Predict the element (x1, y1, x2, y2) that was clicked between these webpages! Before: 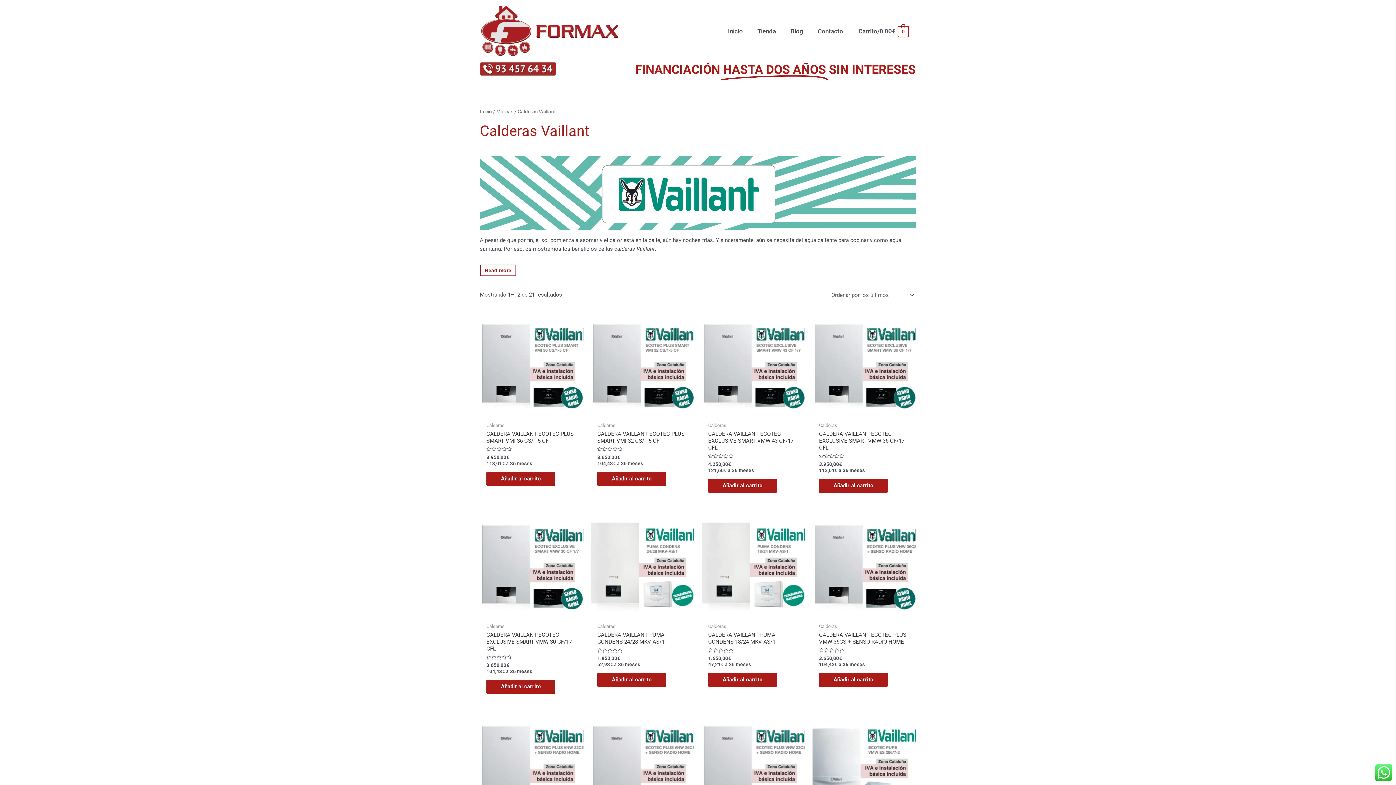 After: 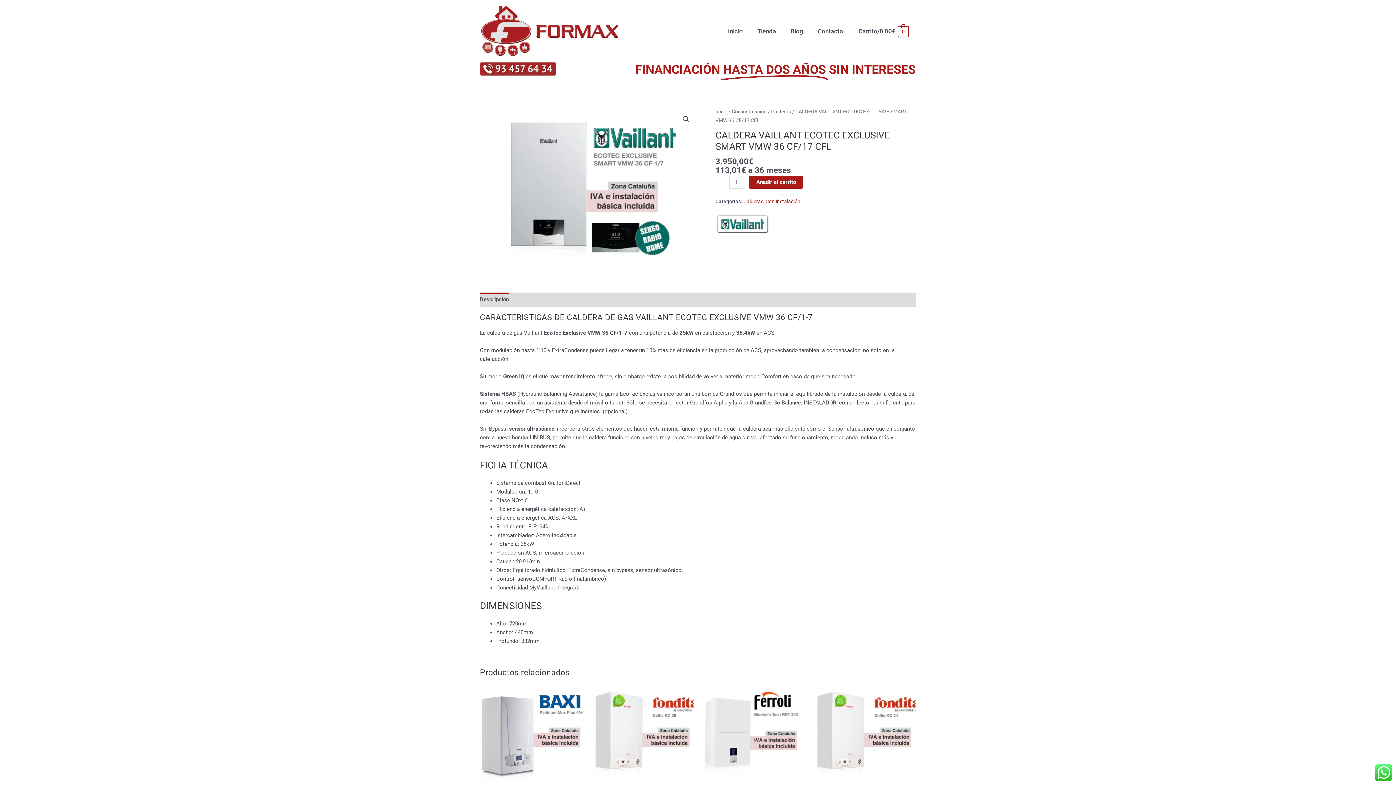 Action: bbox: (812, 314, 916, 418)